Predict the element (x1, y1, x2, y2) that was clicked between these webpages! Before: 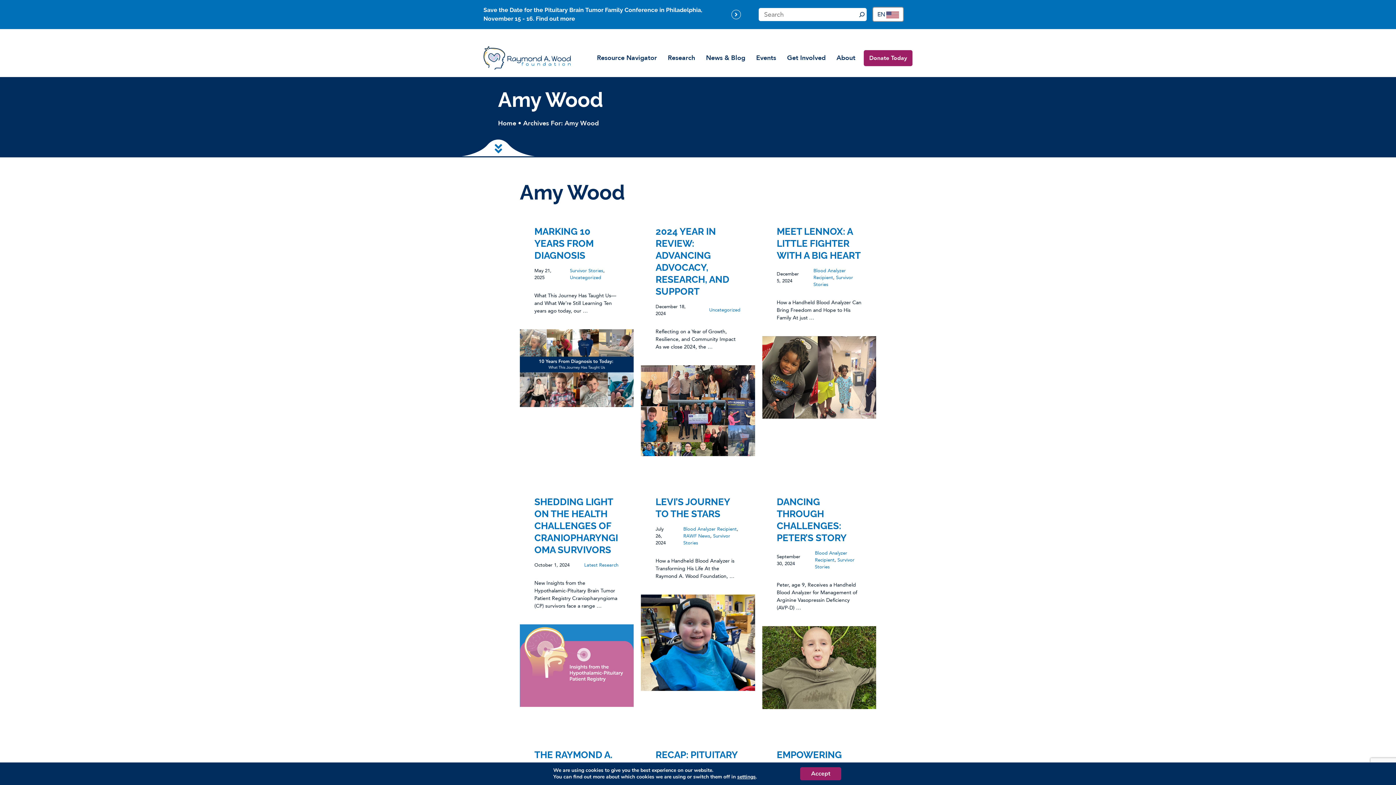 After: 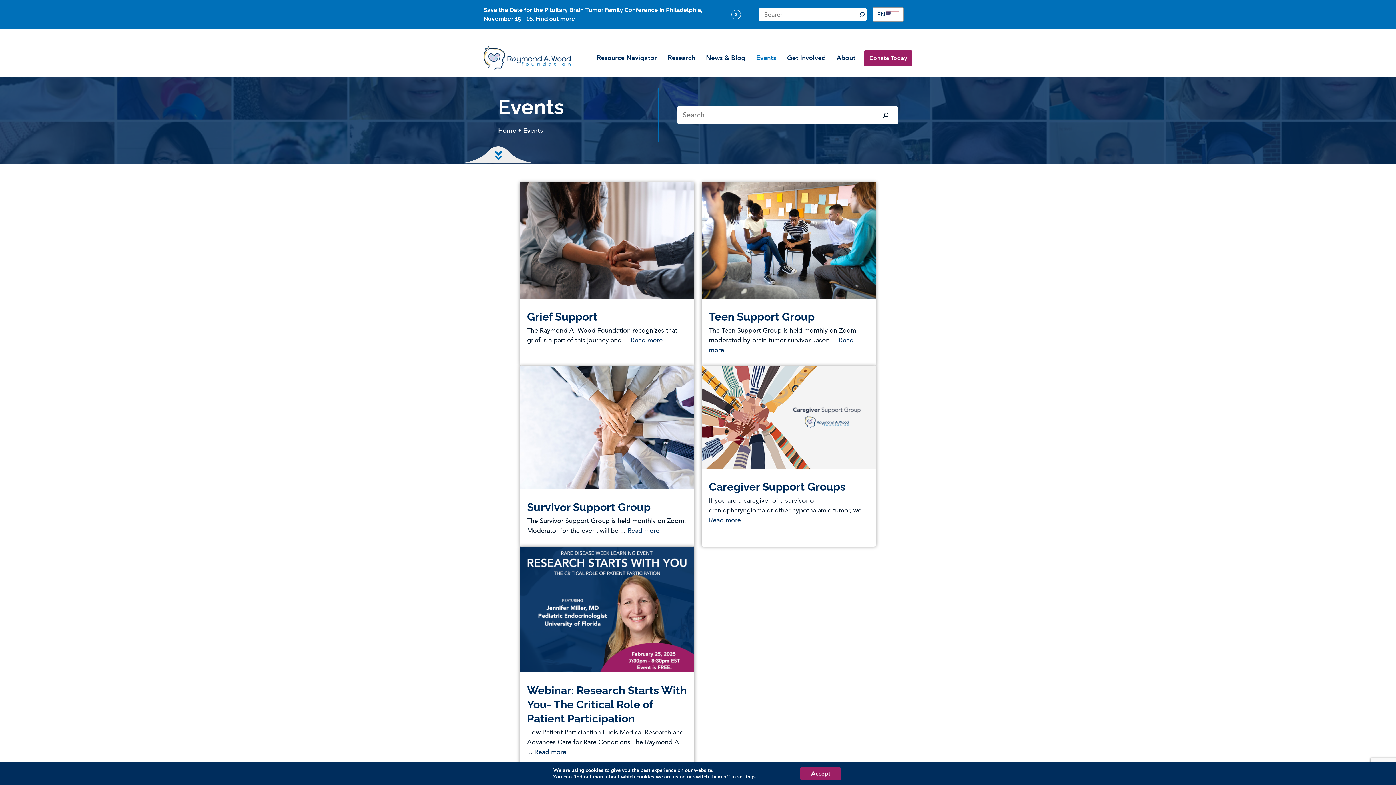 Action: label: Events bbox: (750, 50, 781, 65)